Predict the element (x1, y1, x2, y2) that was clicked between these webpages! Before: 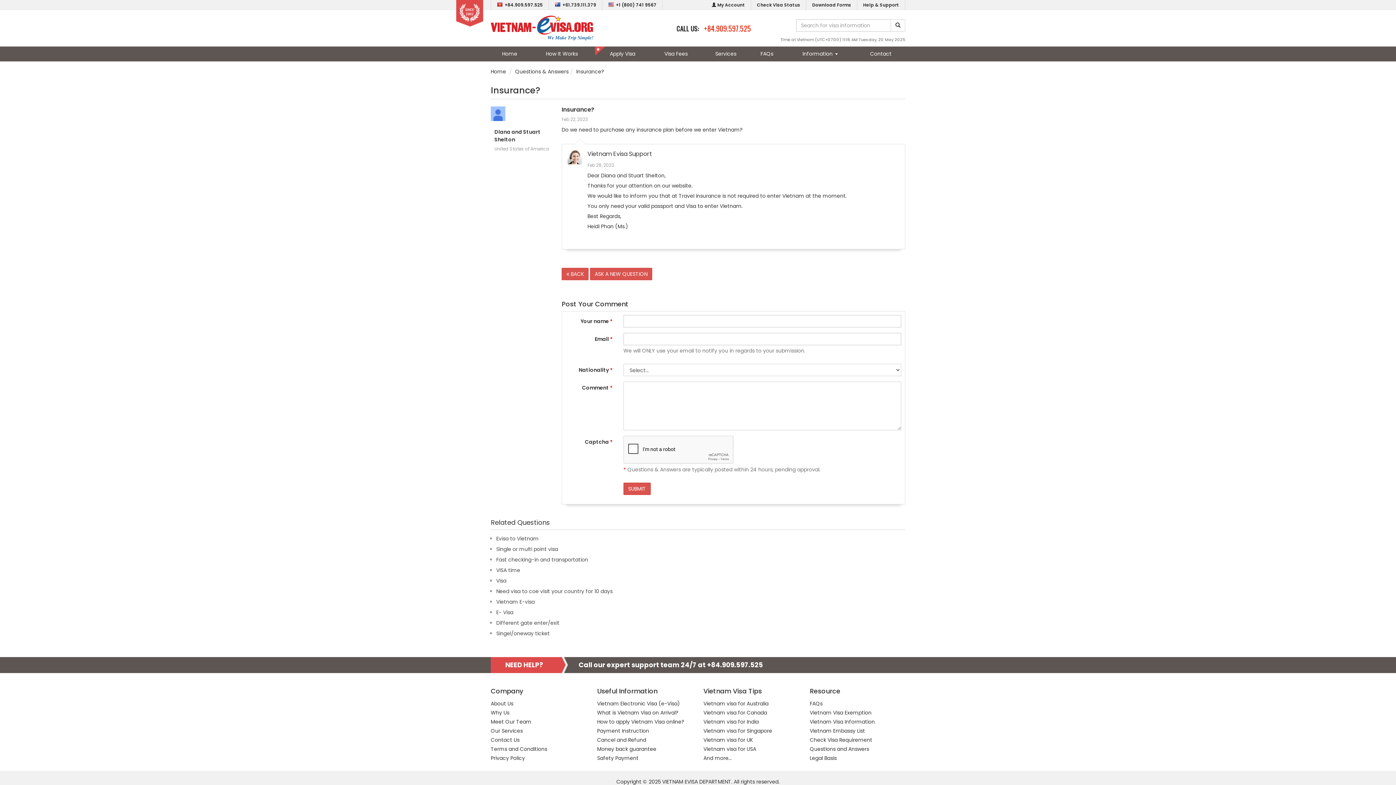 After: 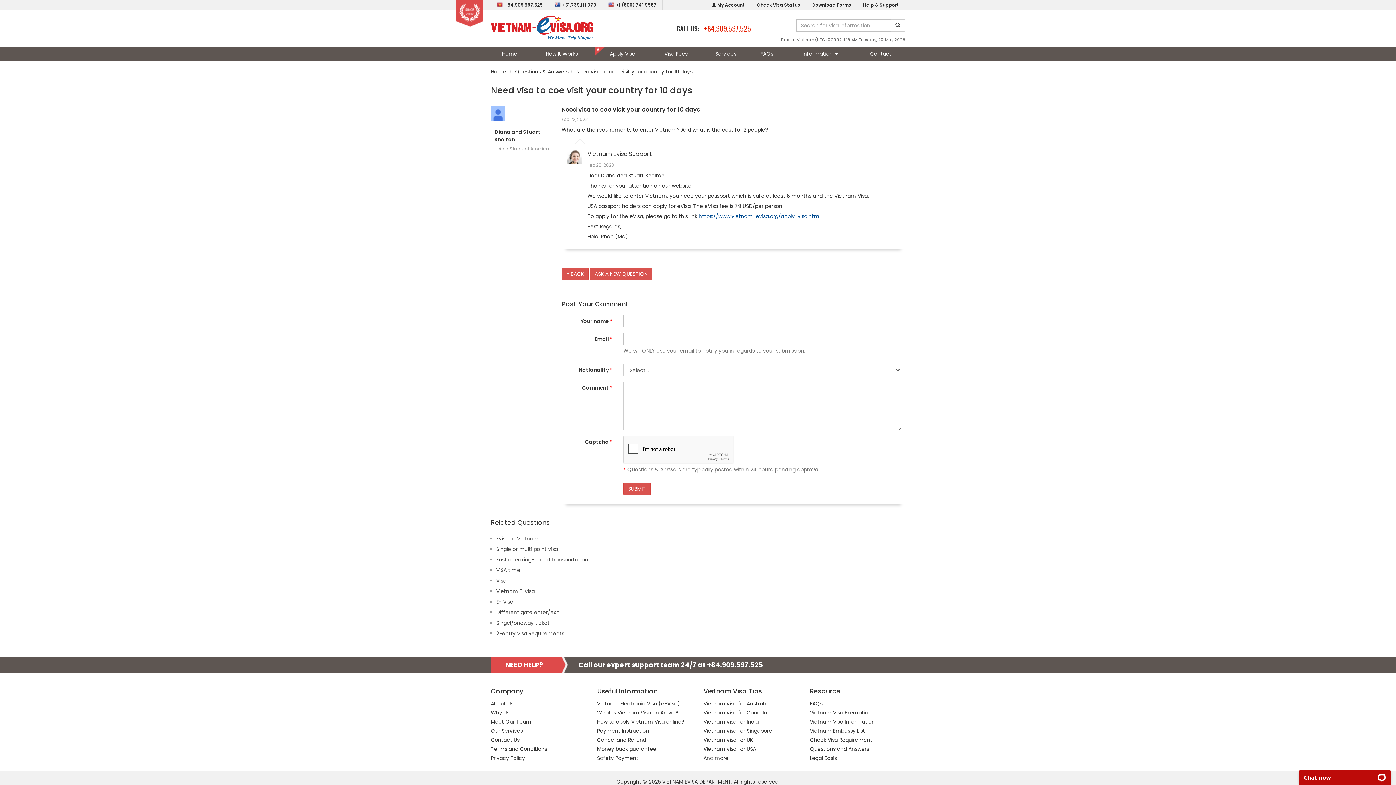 Action: label: Need visa to coe visit your country for 10 days bbox: (496, 588, 612, 595)